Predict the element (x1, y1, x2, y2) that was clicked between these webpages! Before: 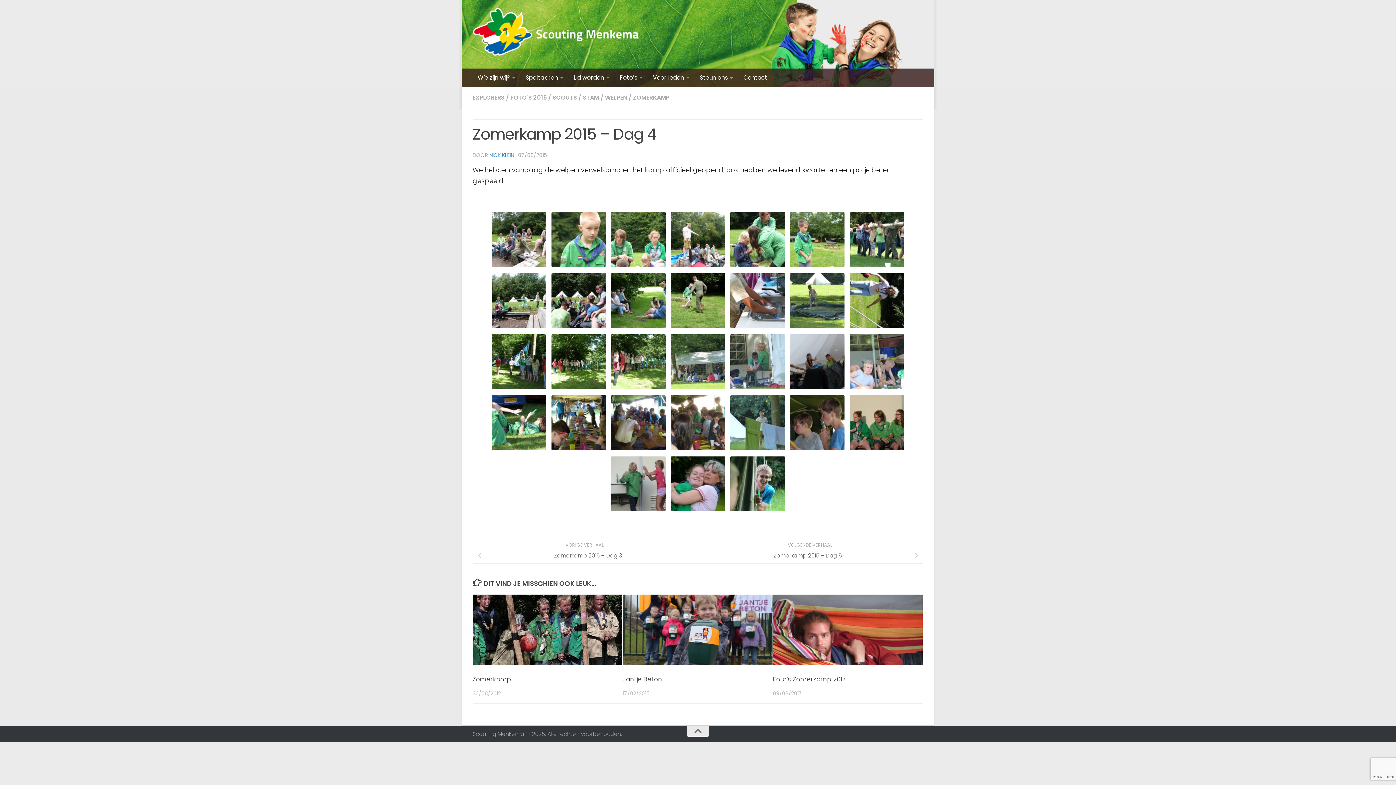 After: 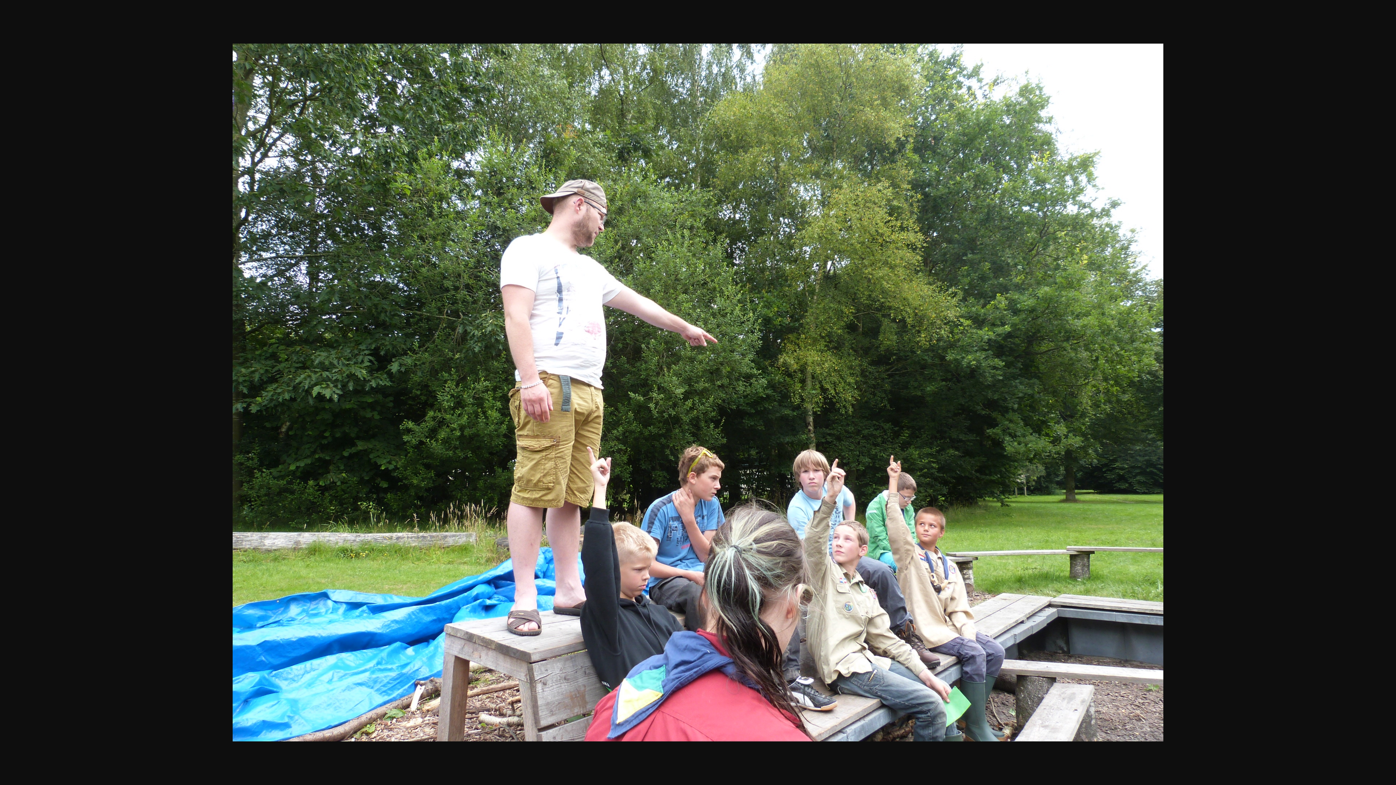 Action: bbox: (668, 261, 728, 270)